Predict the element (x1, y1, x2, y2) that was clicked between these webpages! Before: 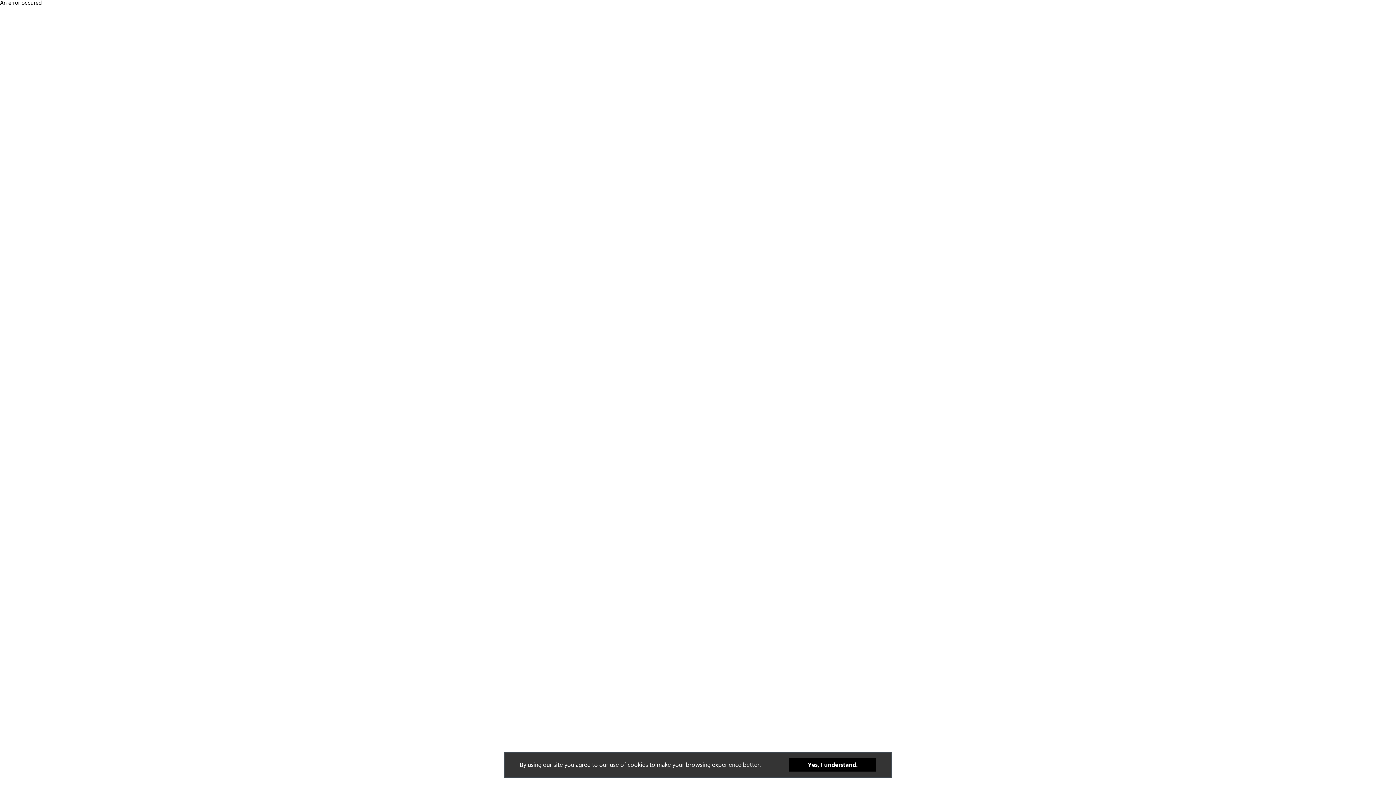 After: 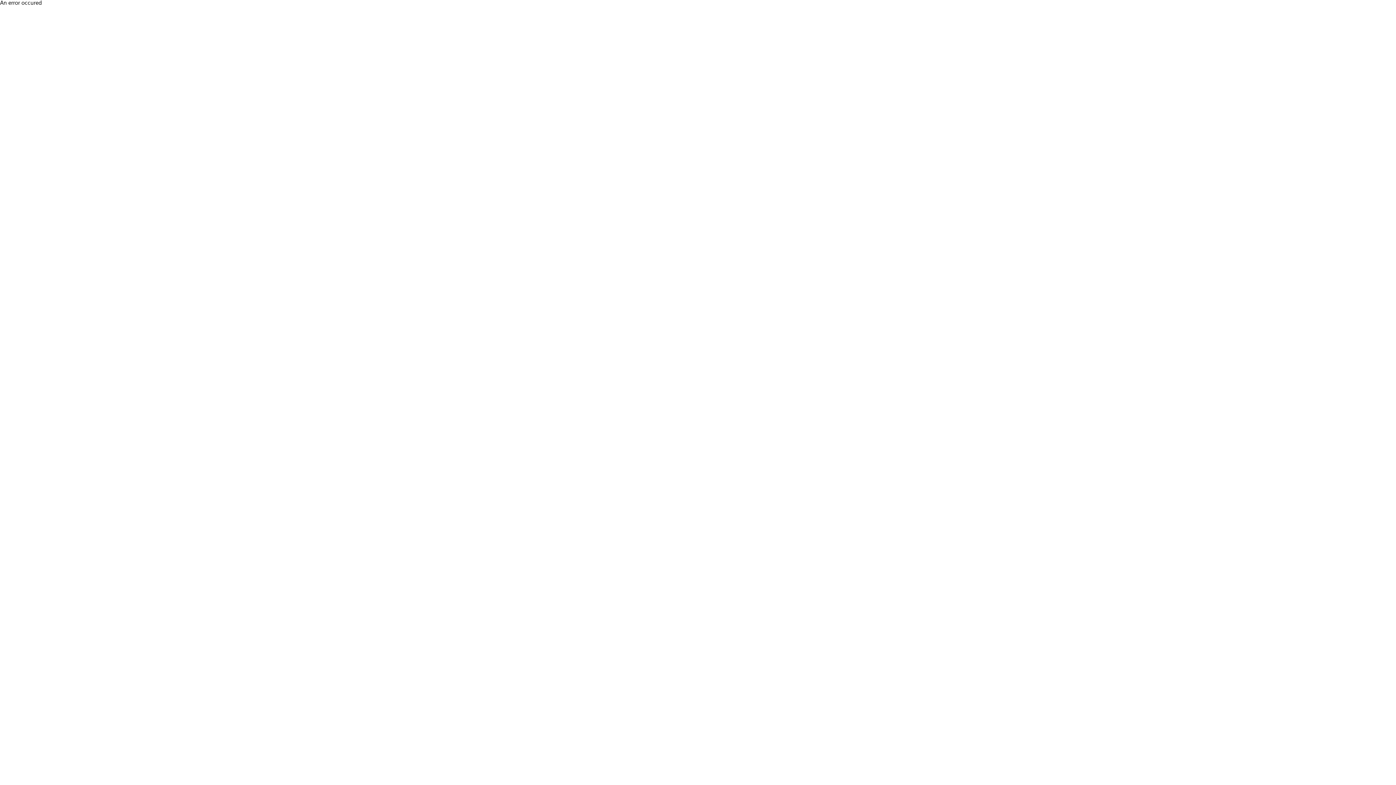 Action: bbox: (789, 758, 876, 772) label: Yes, I understand.